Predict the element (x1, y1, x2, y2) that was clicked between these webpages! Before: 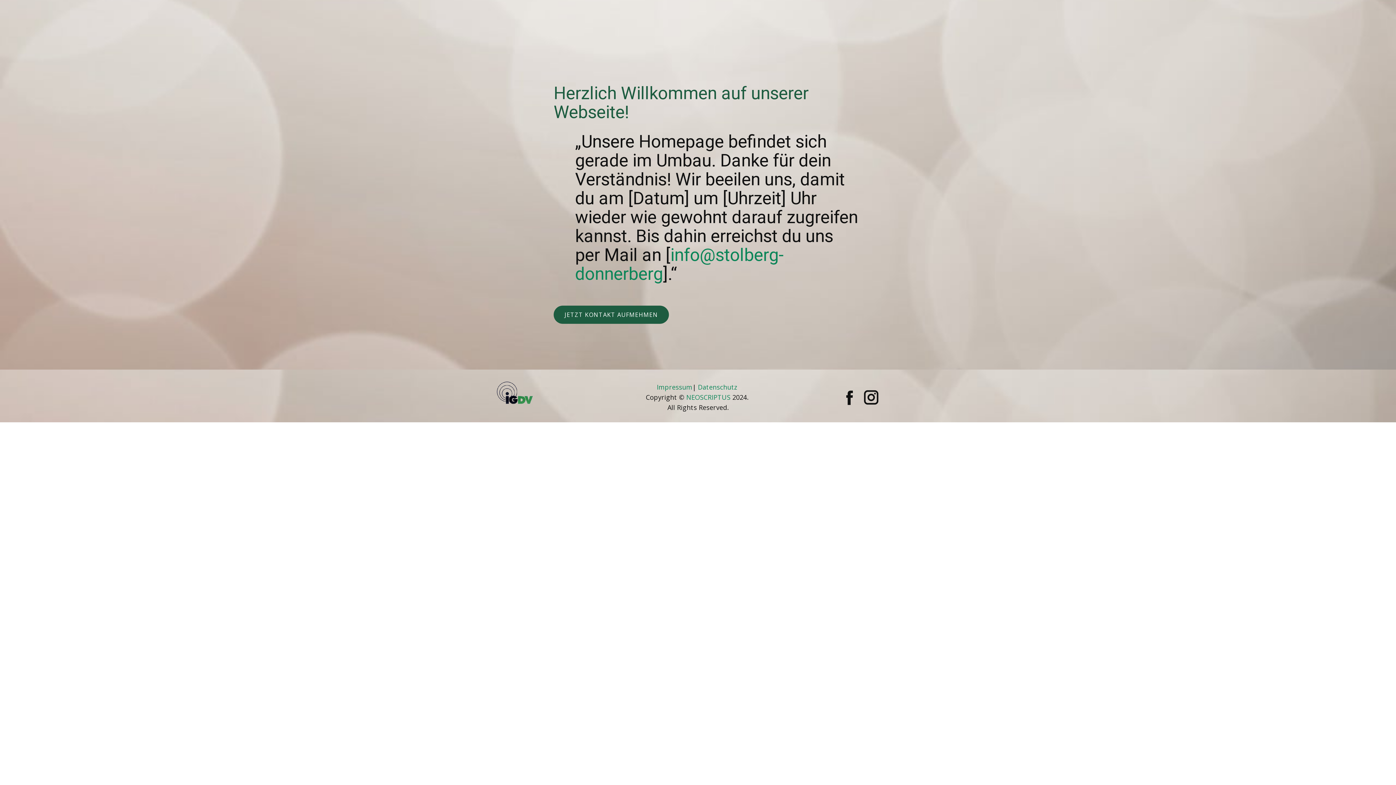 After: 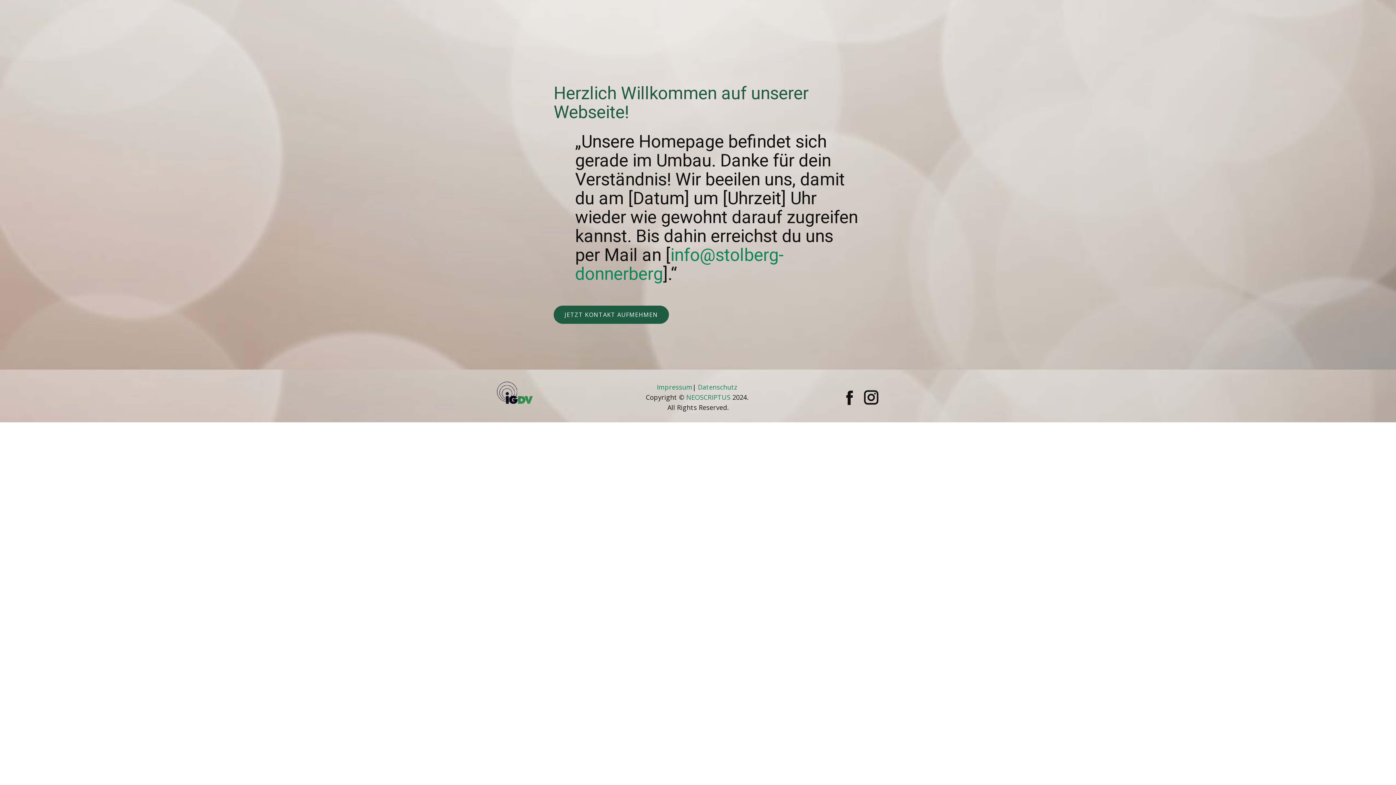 Action: bbox: (490, 379, 538, 406)